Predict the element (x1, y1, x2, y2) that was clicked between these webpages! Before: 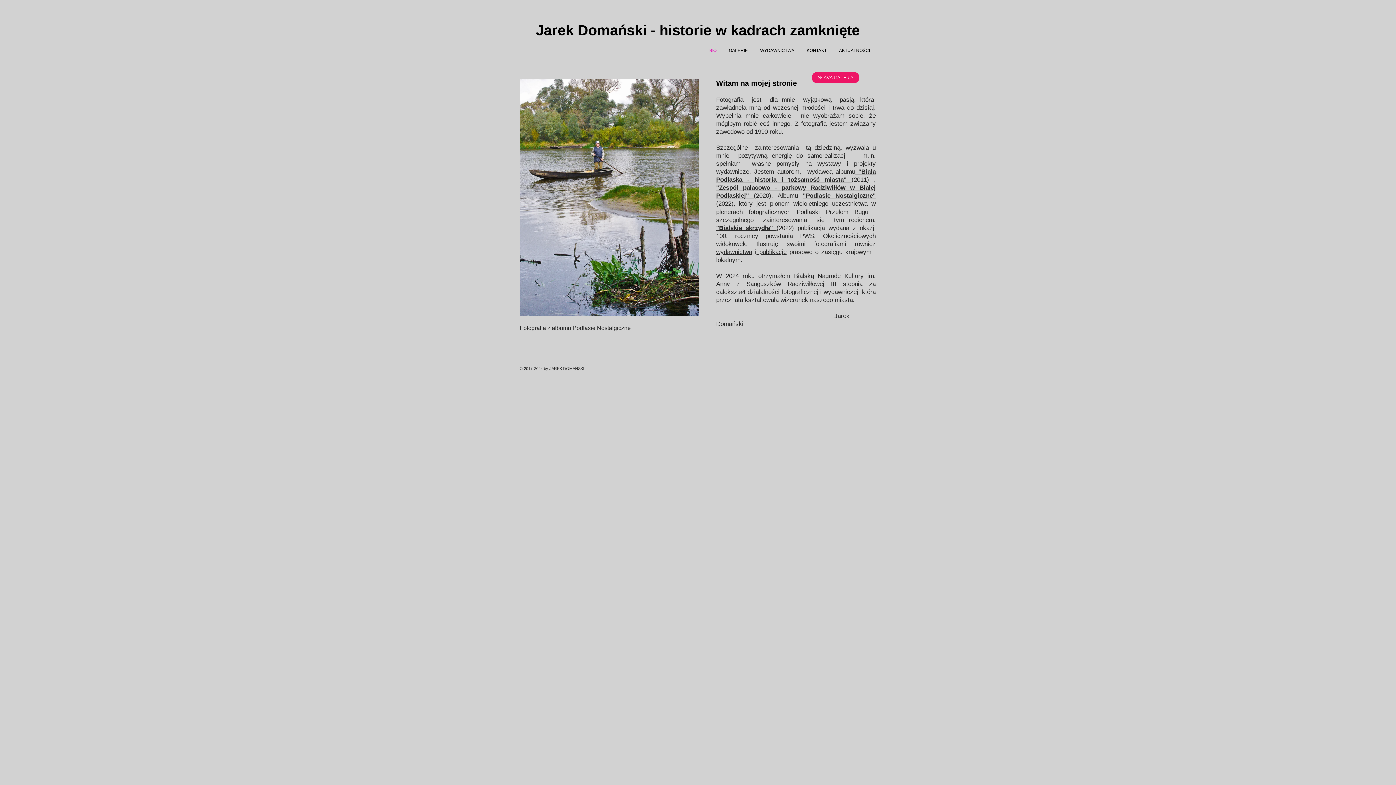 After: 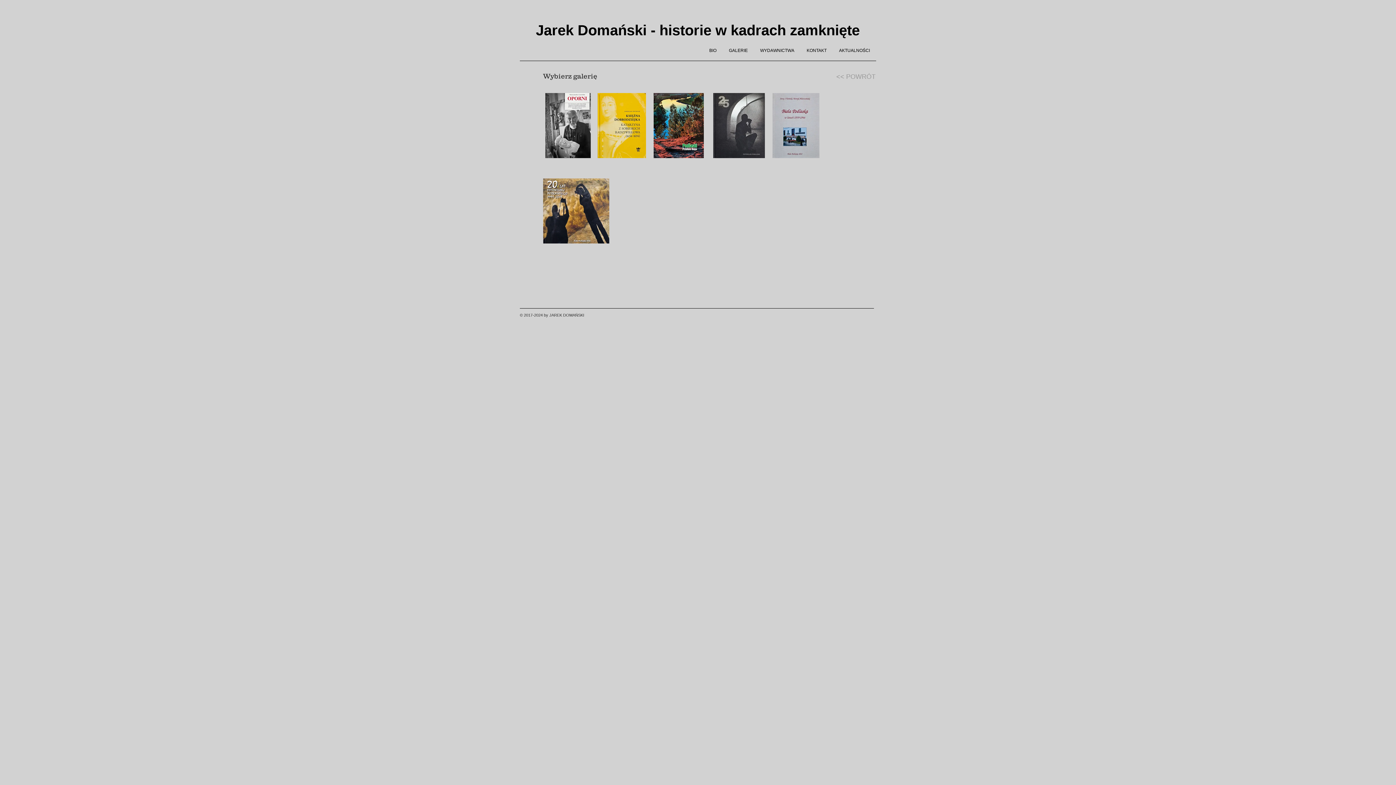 Action: bbox: (756, 248, 786, 255) label:  publikacje